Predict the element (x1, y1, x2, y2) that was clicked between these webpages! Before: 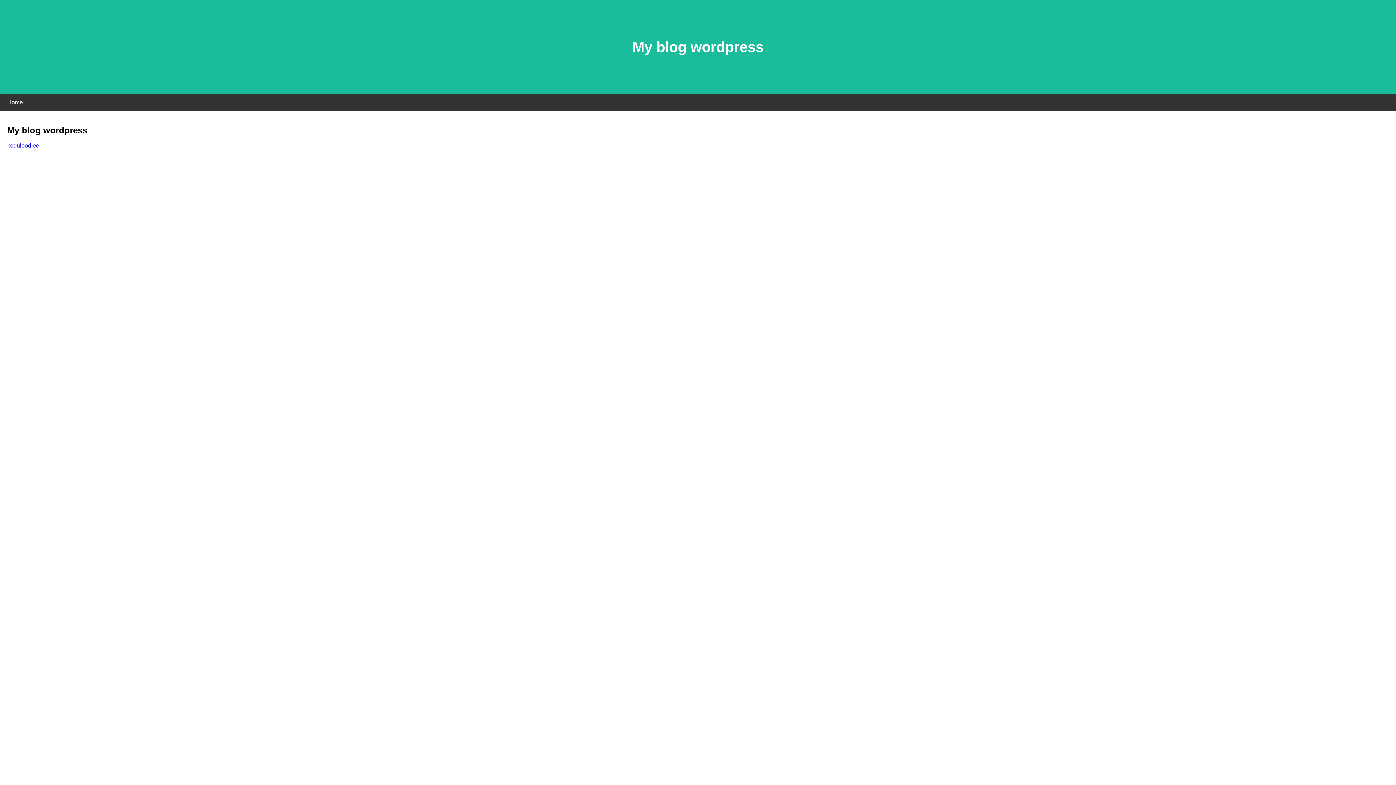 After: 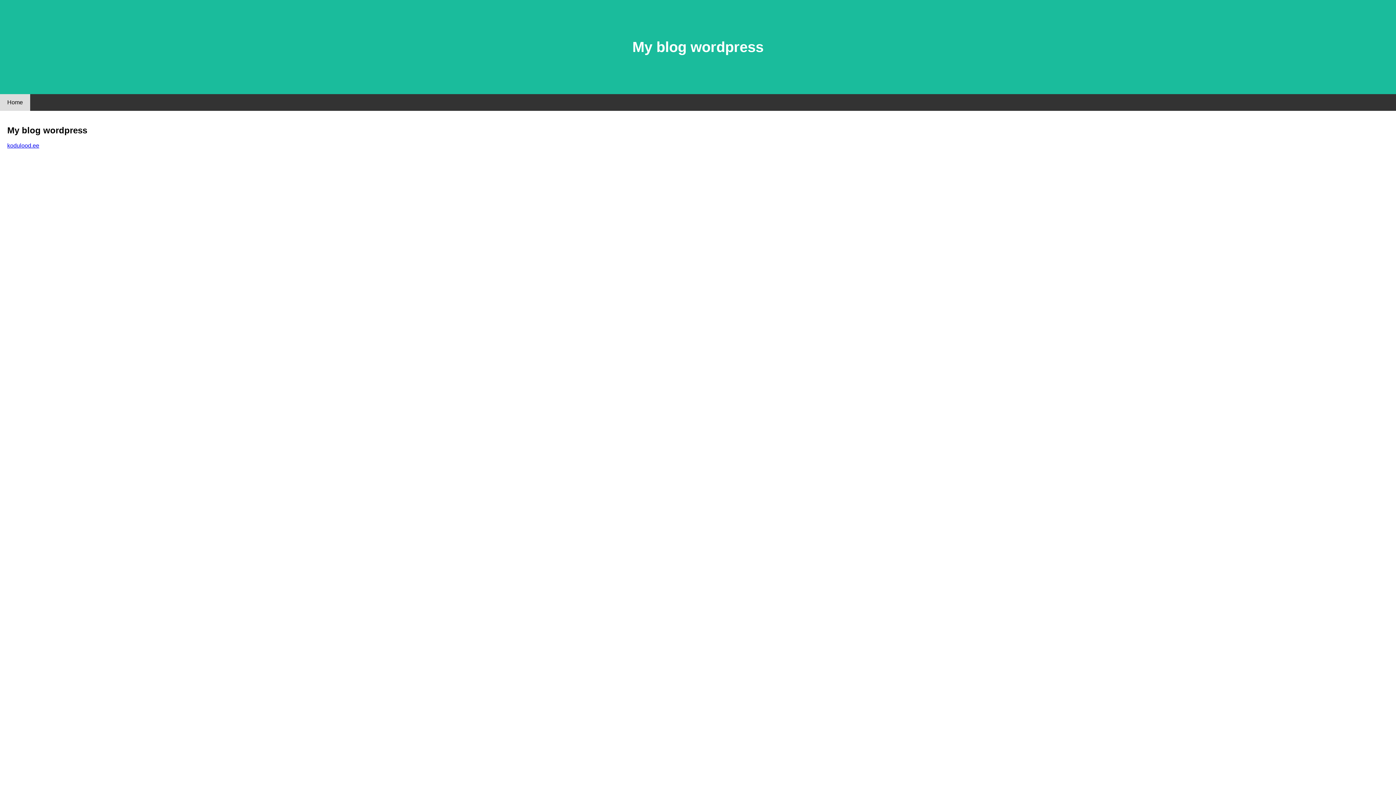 Action: label: Home bbox: (0, 94, 30, 110)